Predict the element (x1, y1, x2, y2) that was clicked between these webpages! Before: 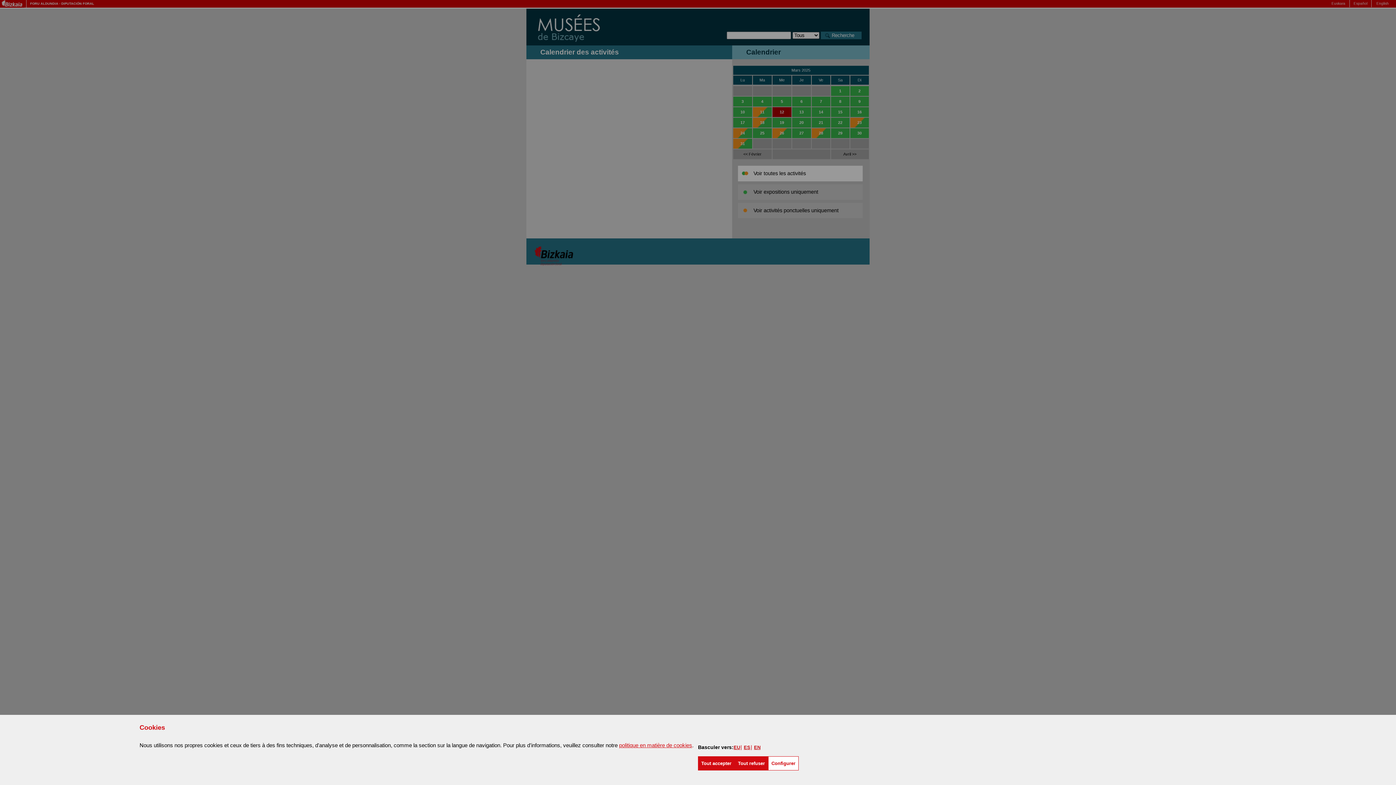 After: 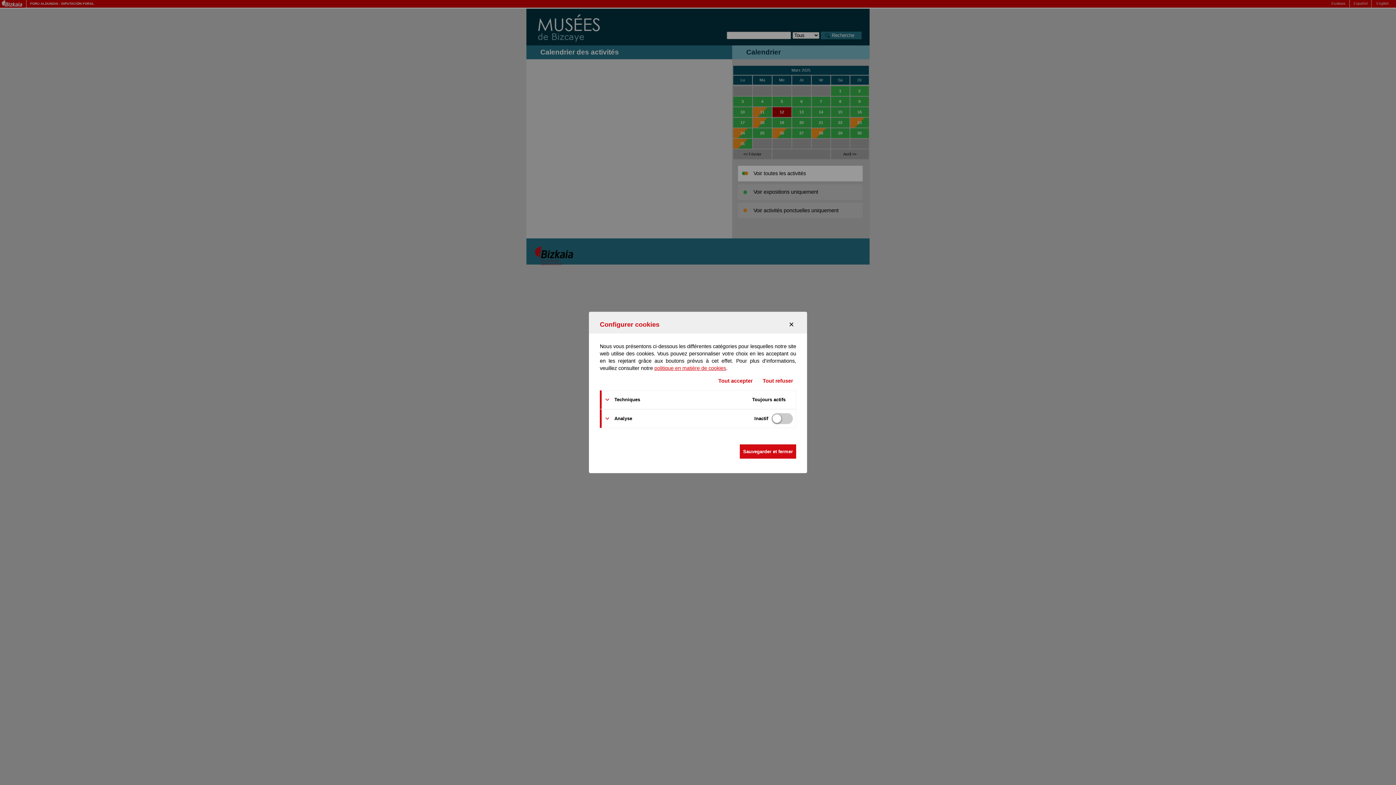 Action: label: Configurer bbox: (768, 756, 798, 770)